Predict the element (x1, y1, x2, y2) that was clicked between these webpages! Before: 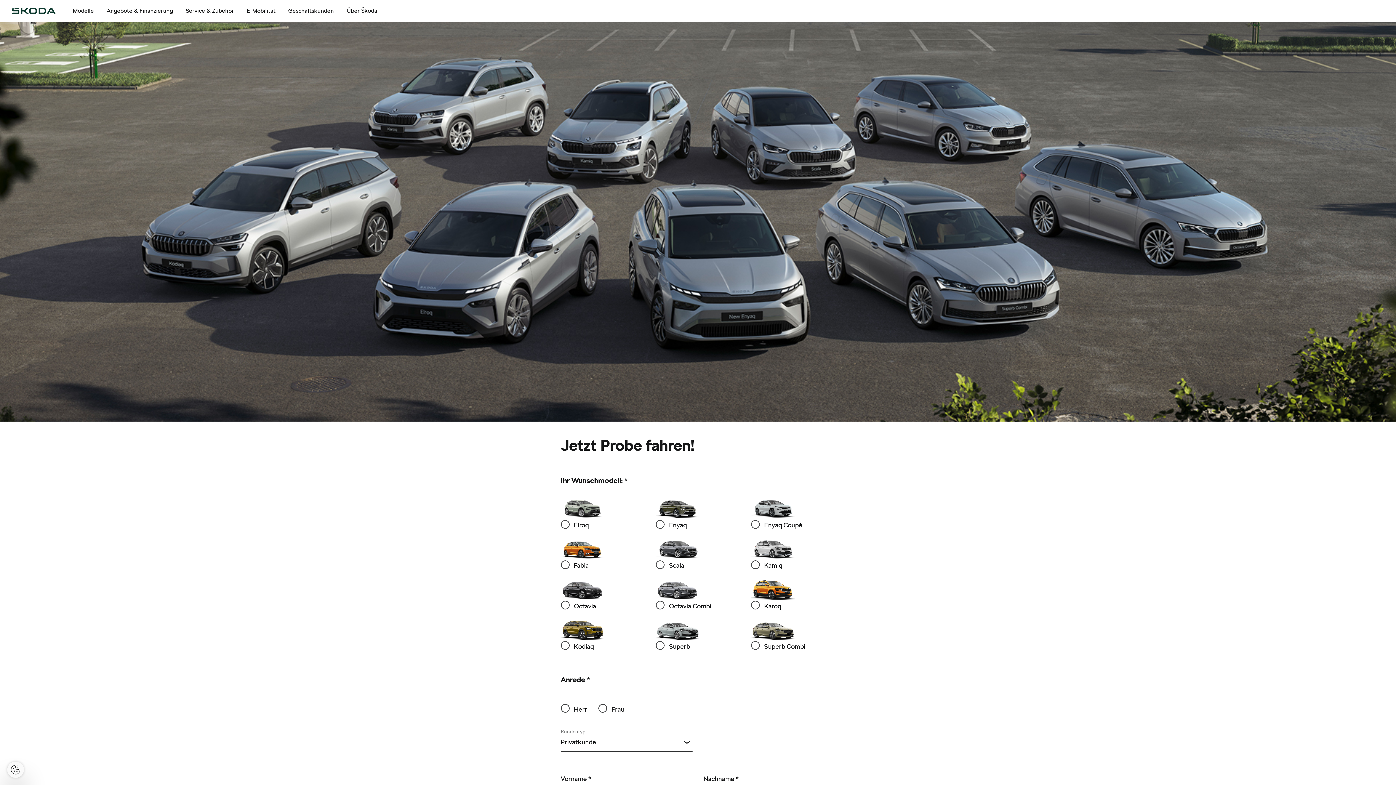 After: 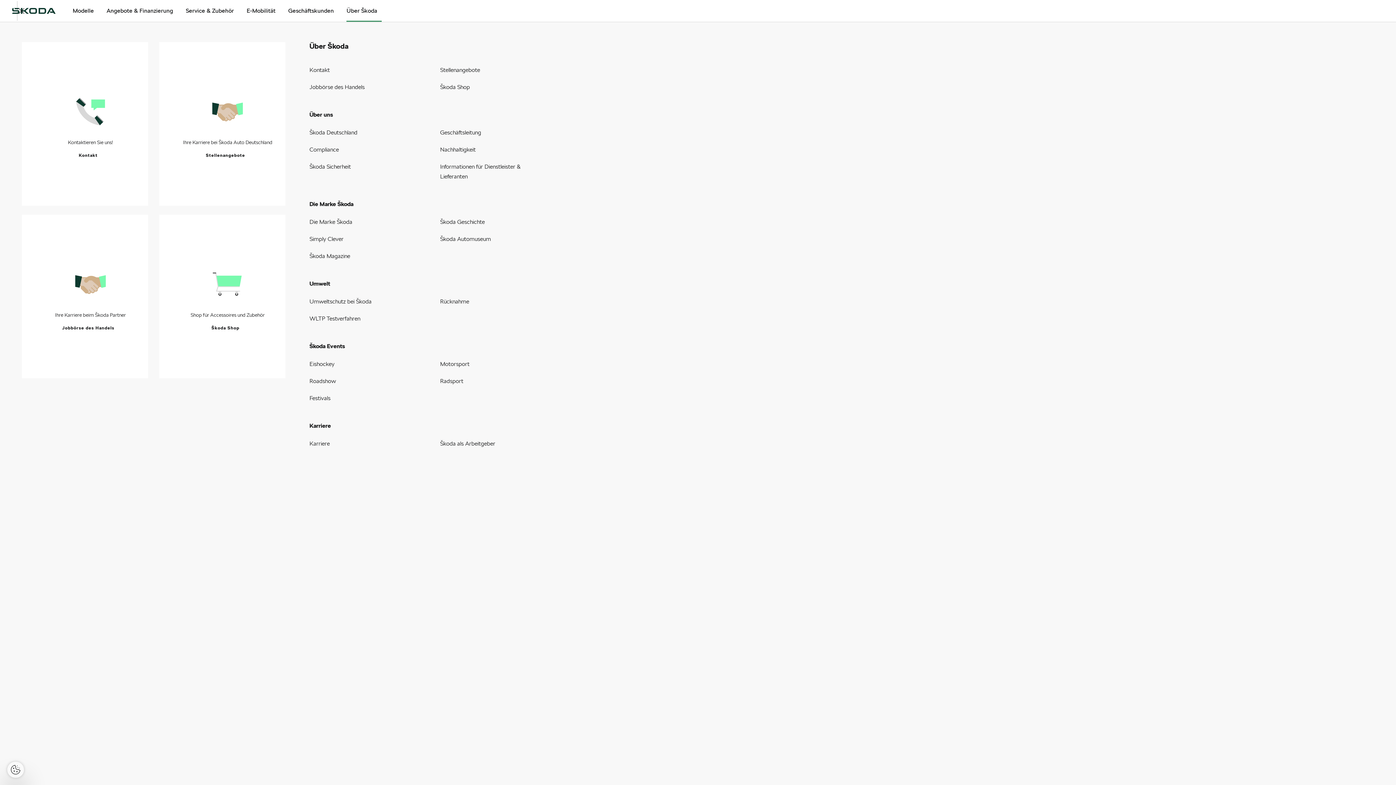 Action: bbox: (346, 0, 377, 21) label: Über Škoda